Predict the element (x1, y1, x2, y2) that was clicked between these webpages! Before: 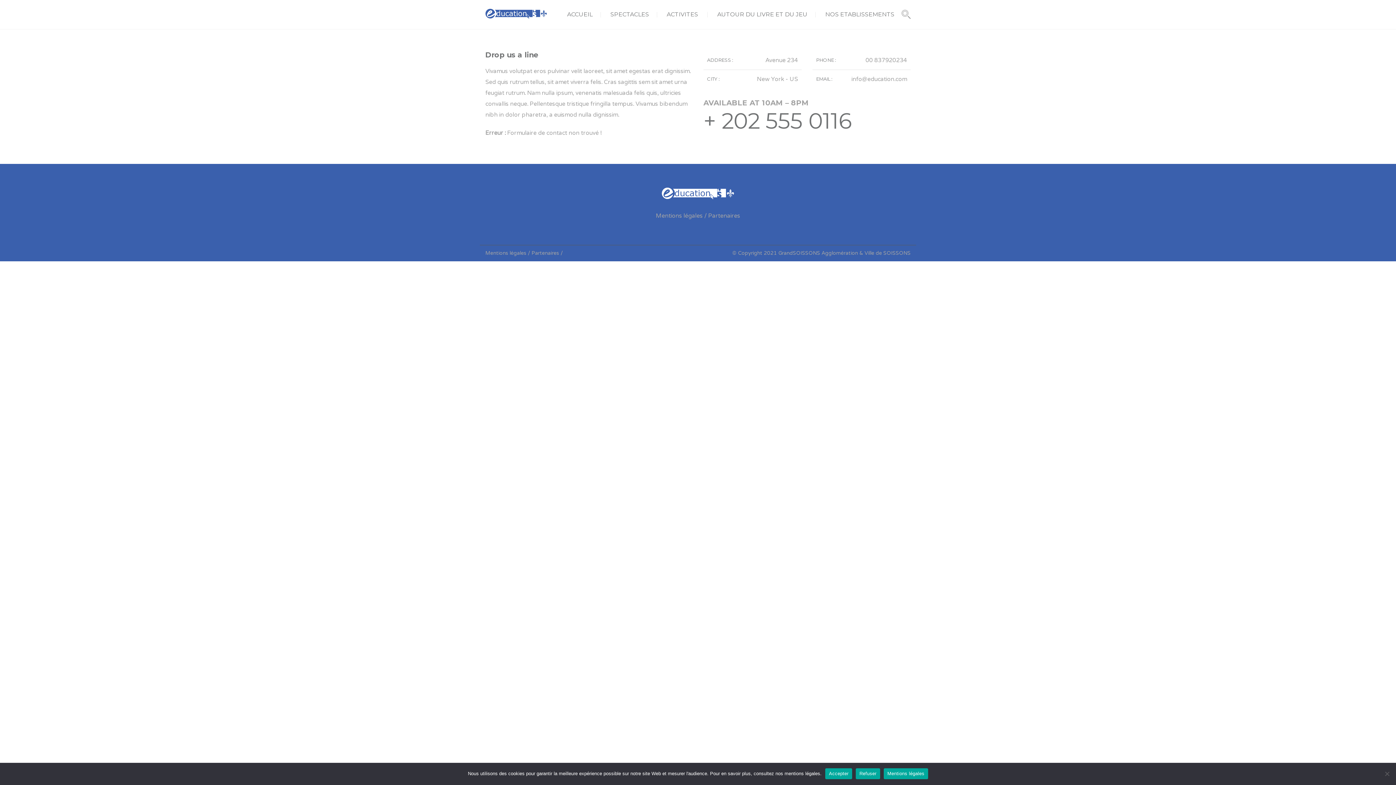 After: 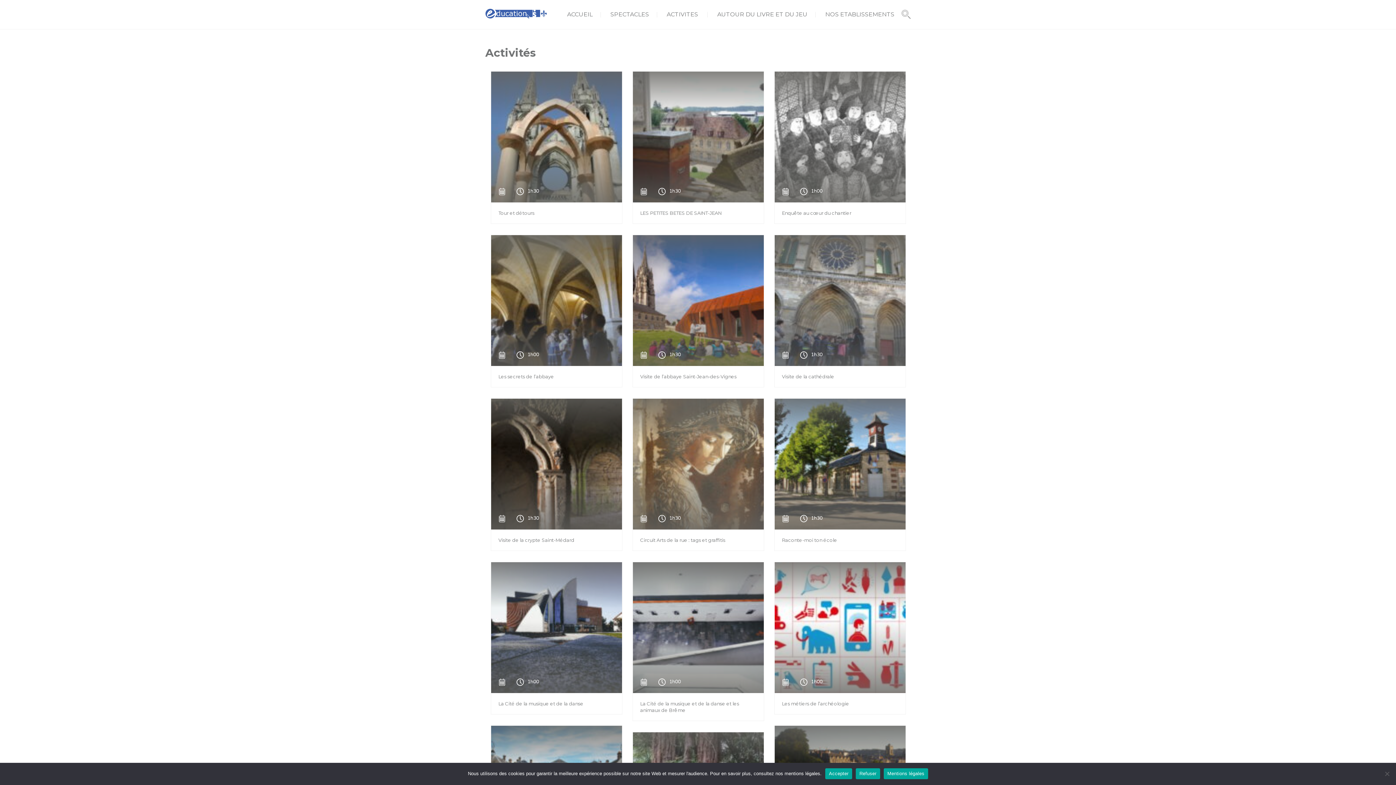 Action: bbox: (666, 10, 698, 17) label: ACTIVITES